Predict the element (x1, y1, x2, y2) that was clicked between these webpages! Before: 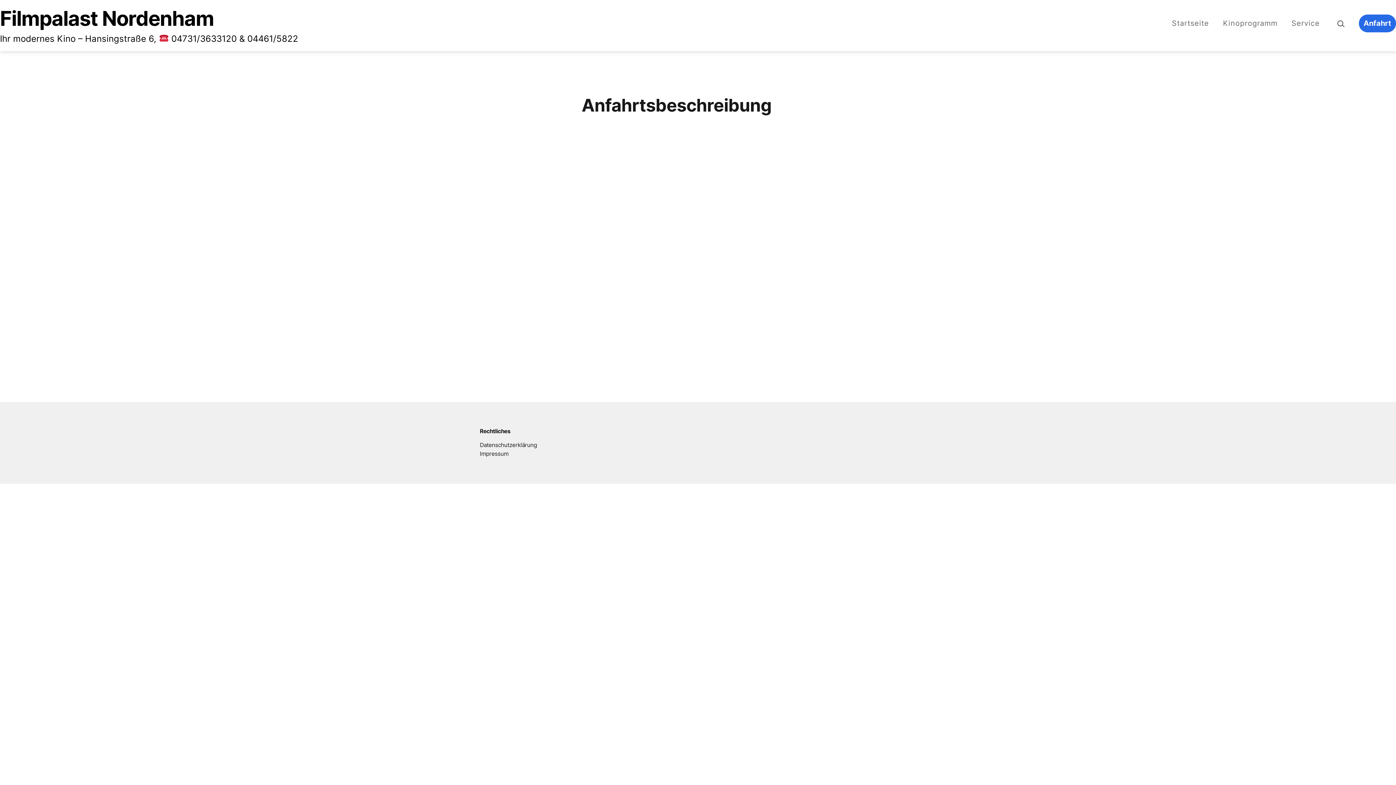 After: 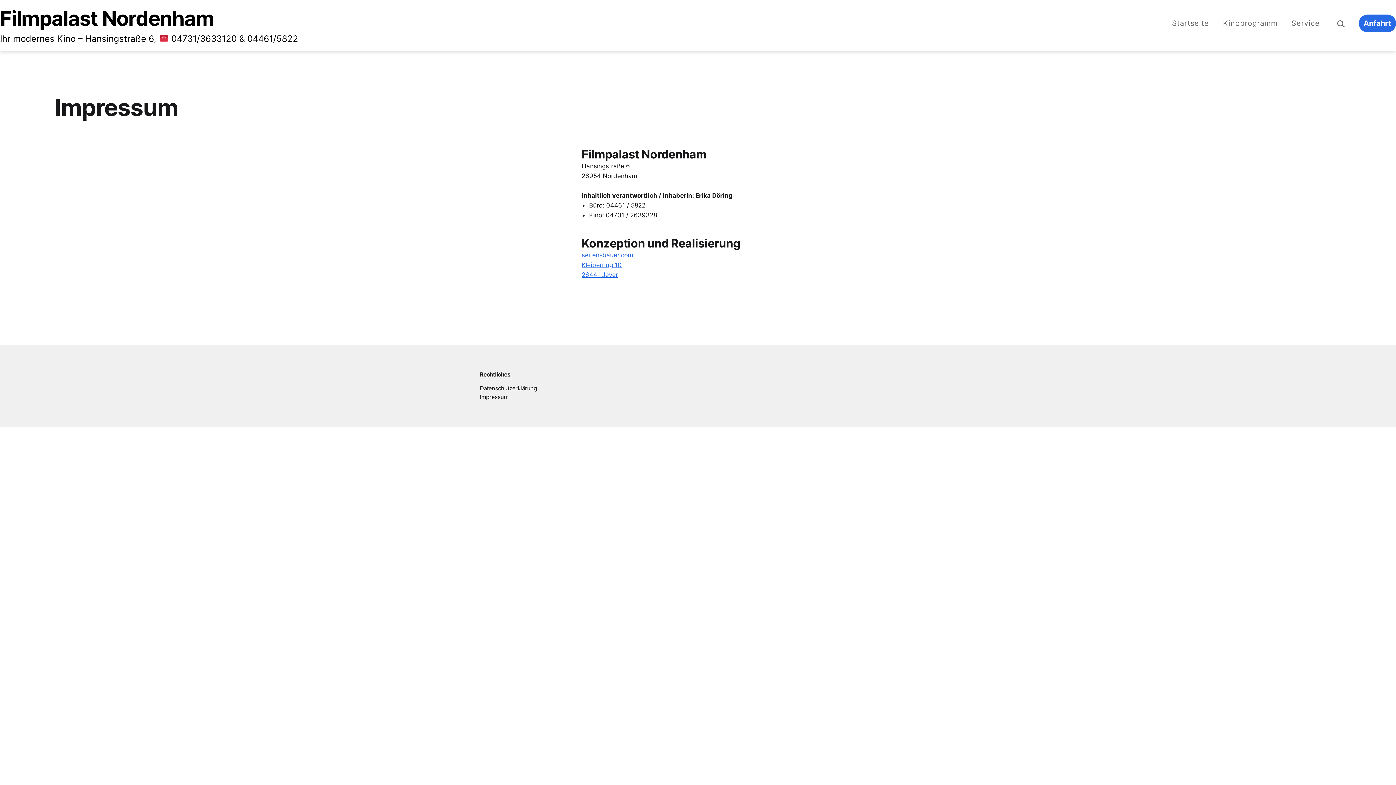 Action: bbox: (480, 450, 508, 457) label: Impressum